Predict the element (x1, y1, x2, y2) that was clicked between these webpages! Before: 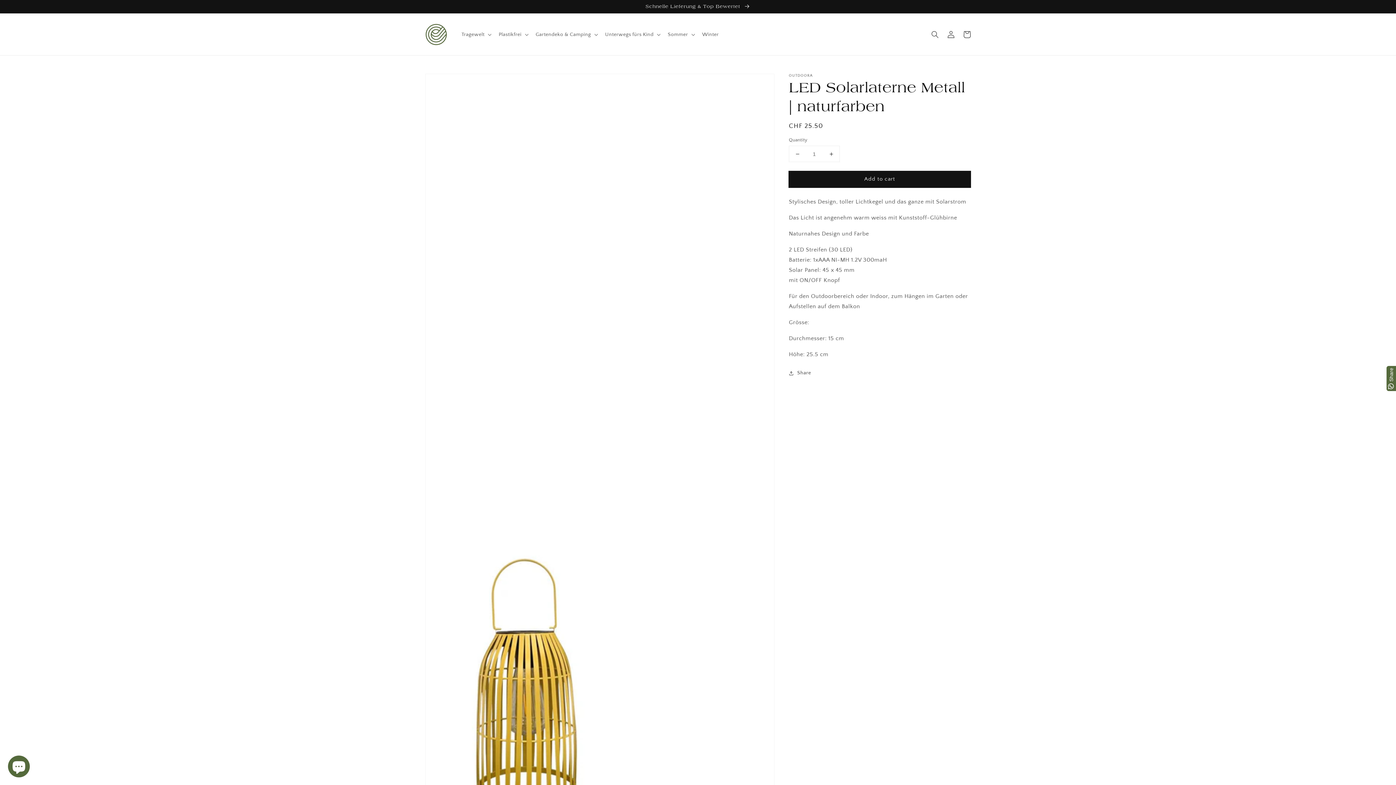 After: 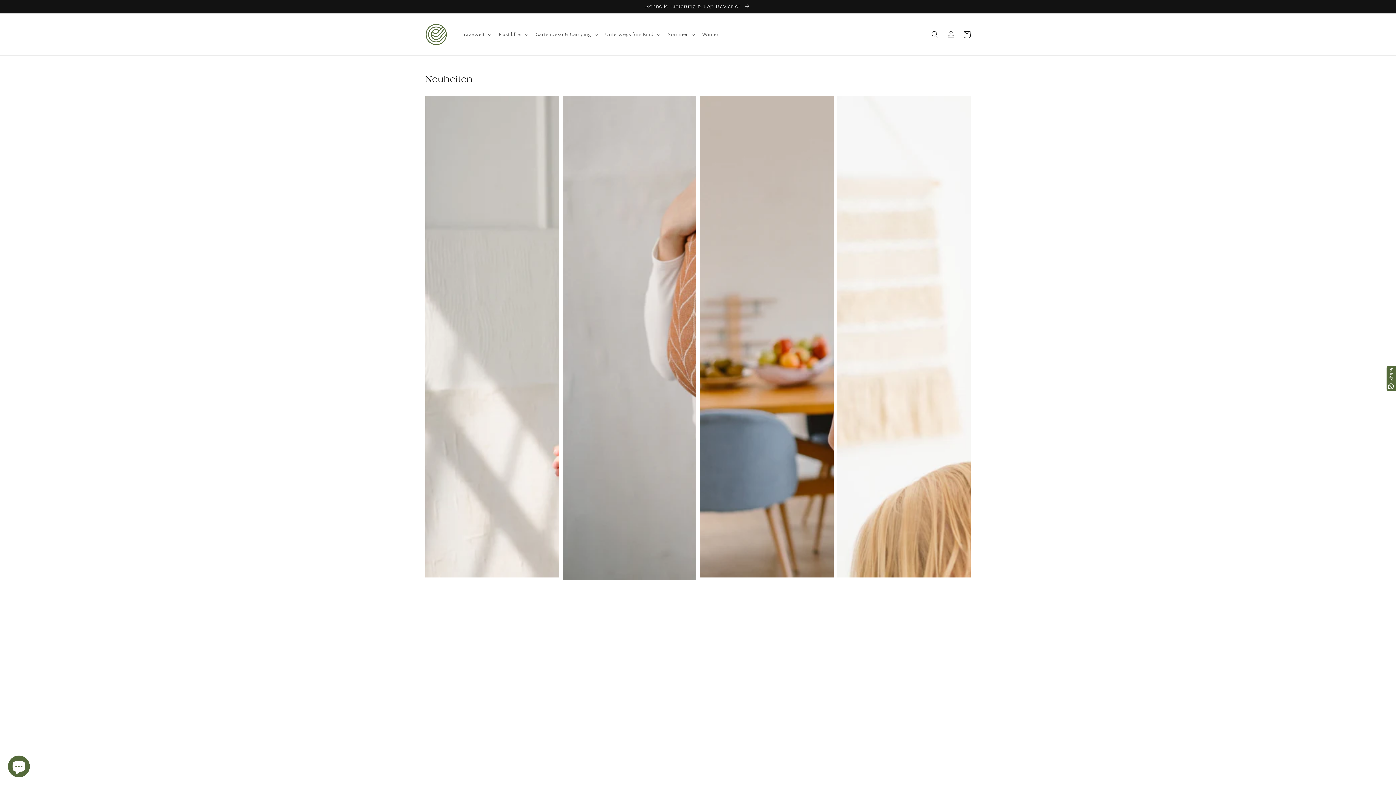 Action: bbox: (422, 20, 450, 48)